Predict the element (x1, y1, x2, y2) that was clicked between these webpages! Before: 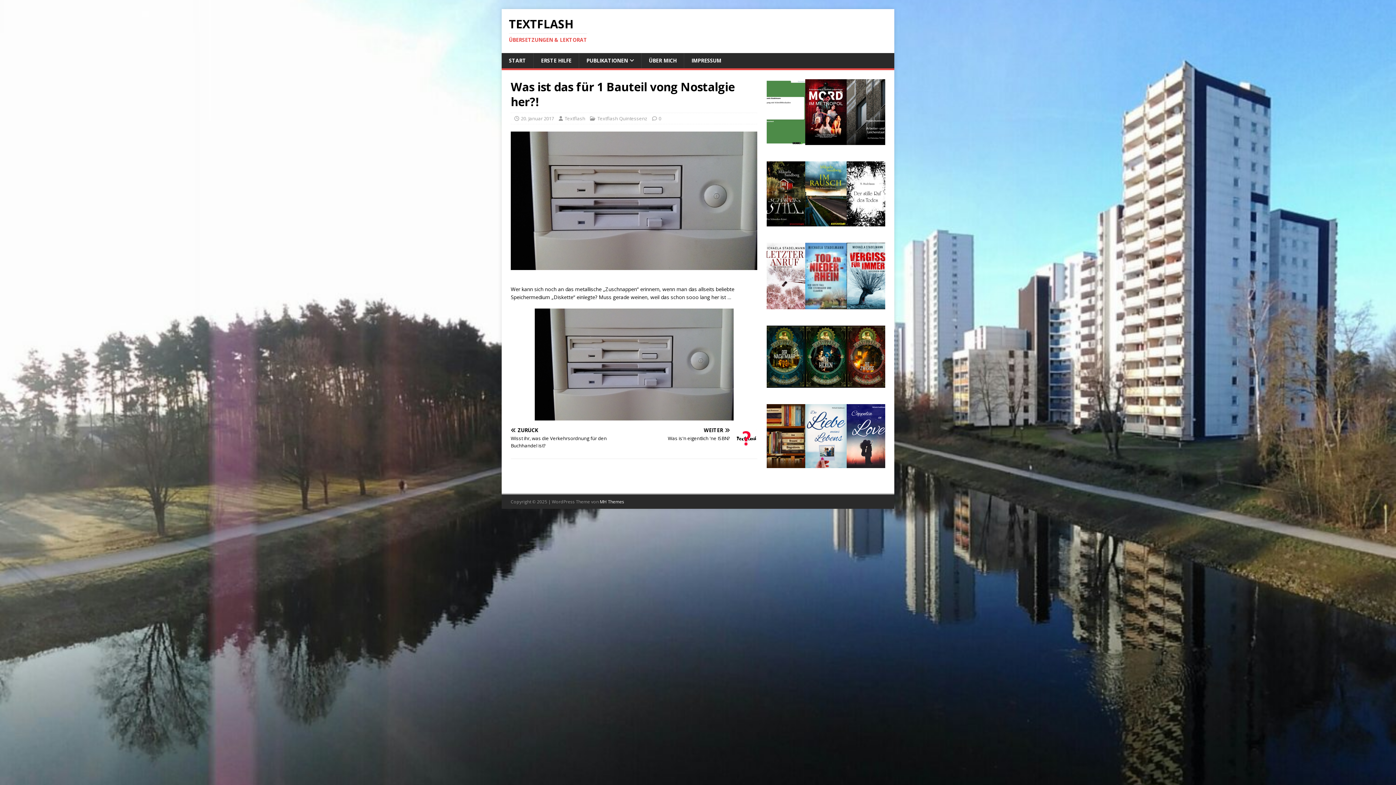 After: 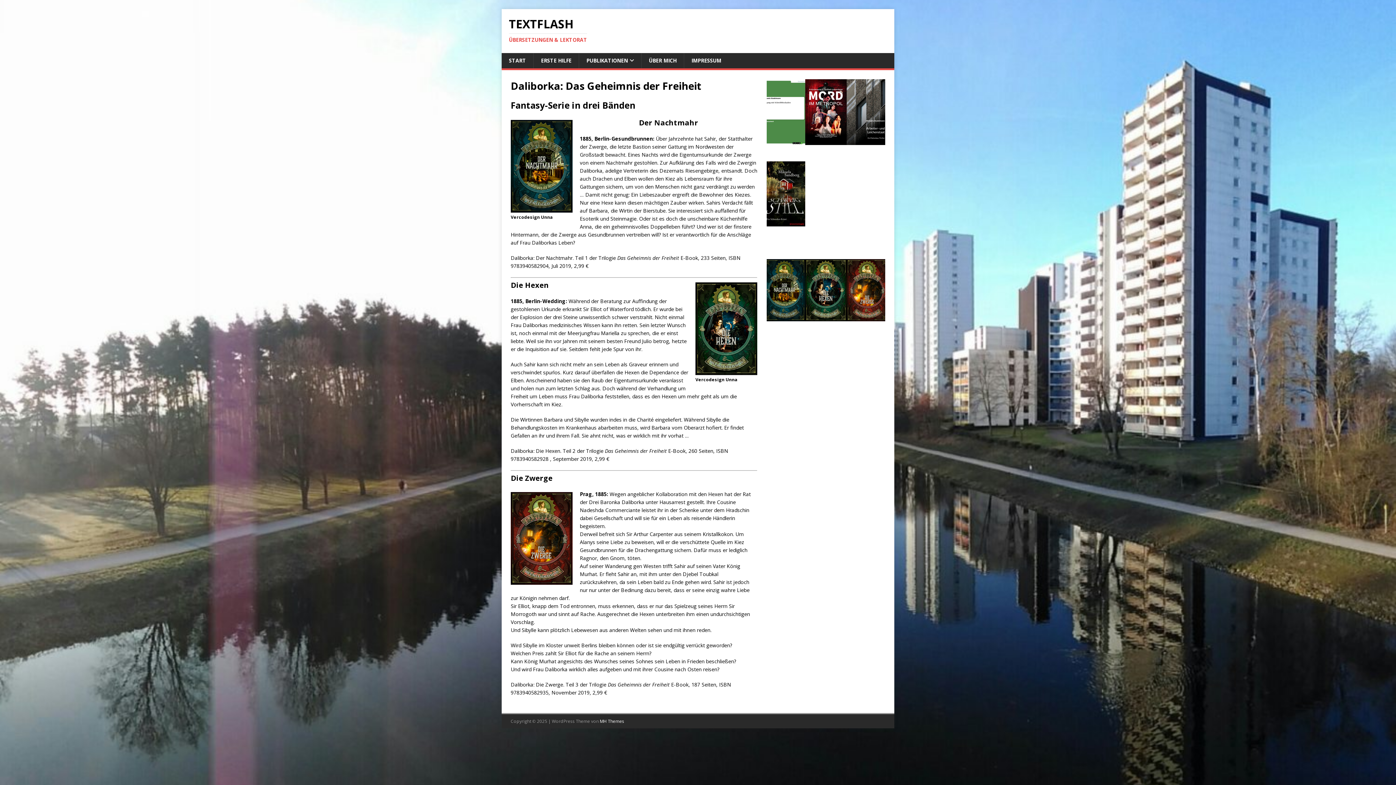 Action: bbox: (805, 325, 846, 387)